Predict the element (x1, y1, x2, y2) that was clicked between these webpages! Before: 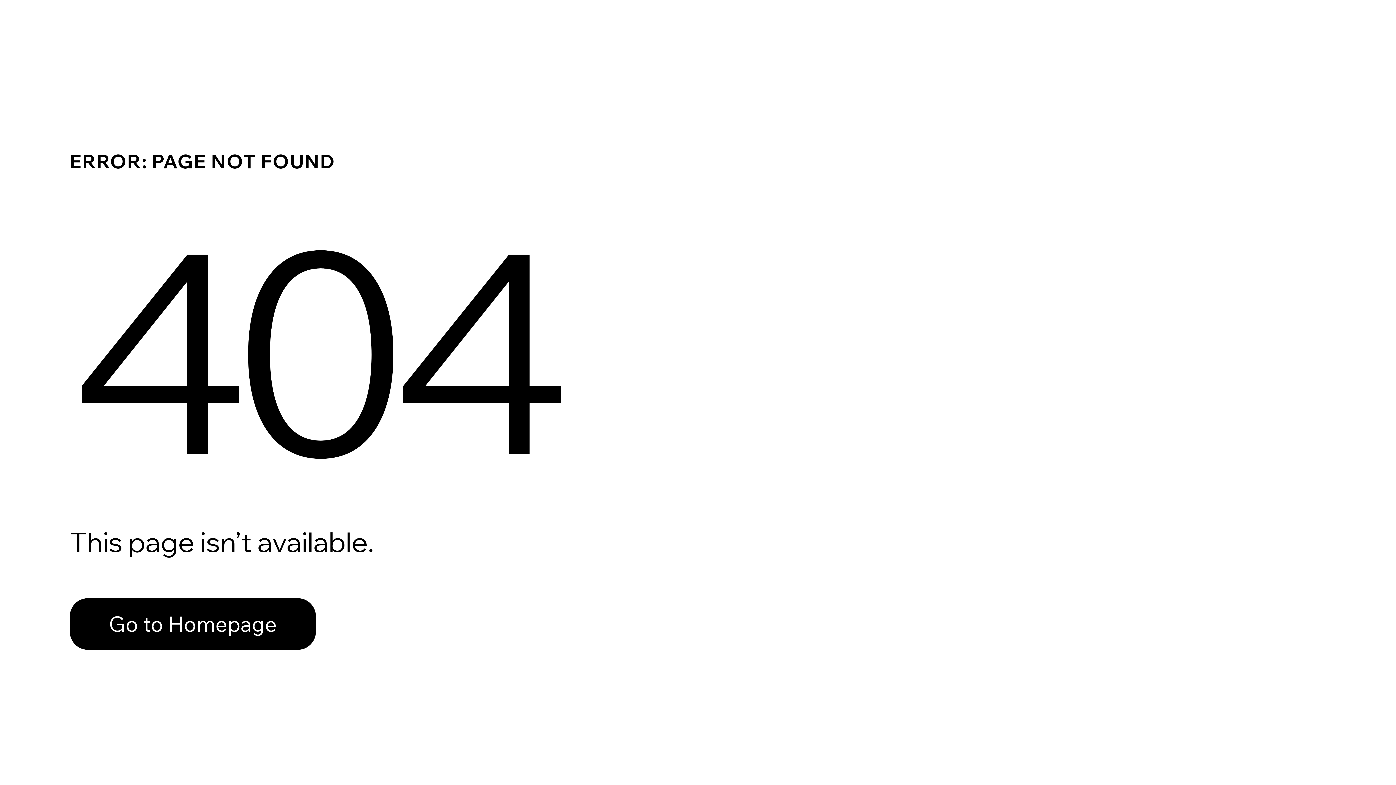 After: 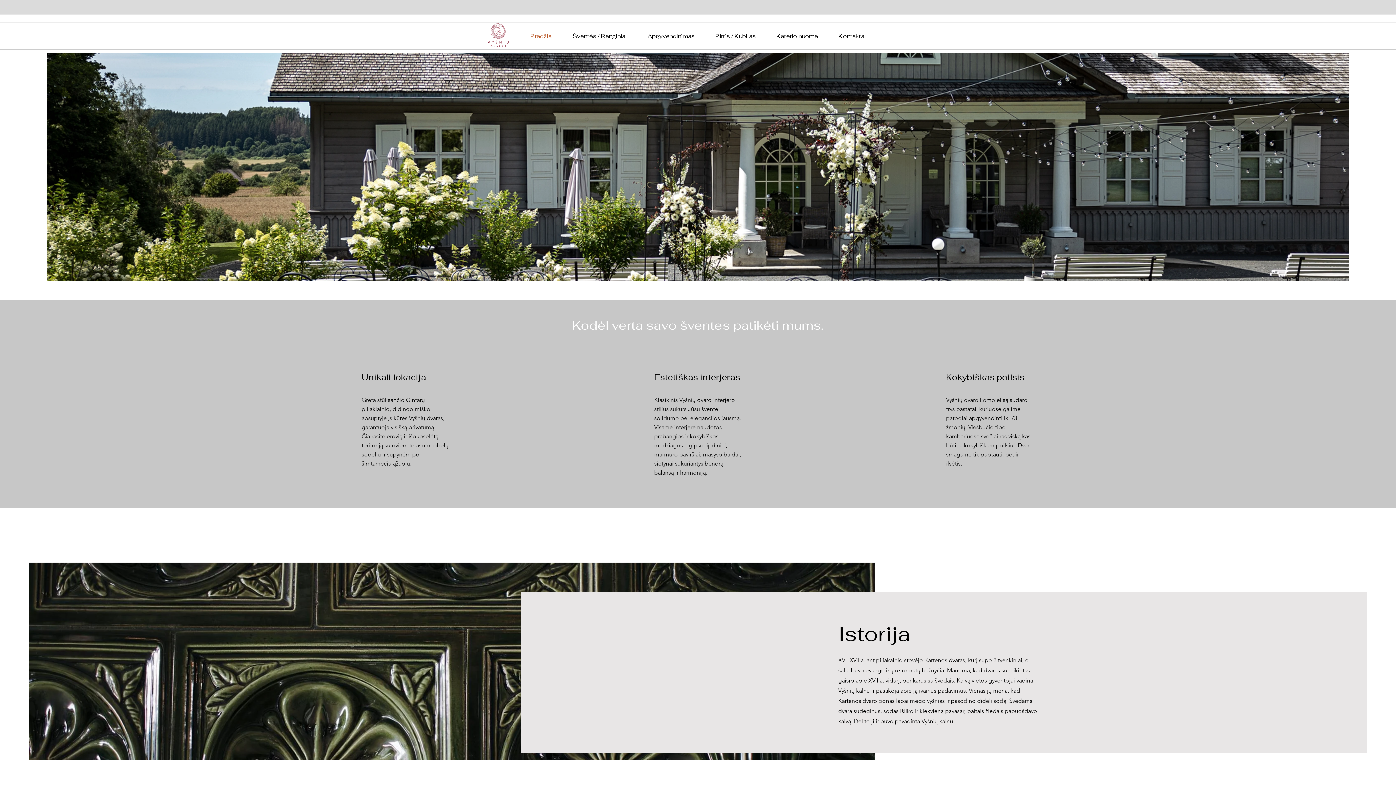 Action: label: Go to Homepage bbox: (69, 582, 768, 659)